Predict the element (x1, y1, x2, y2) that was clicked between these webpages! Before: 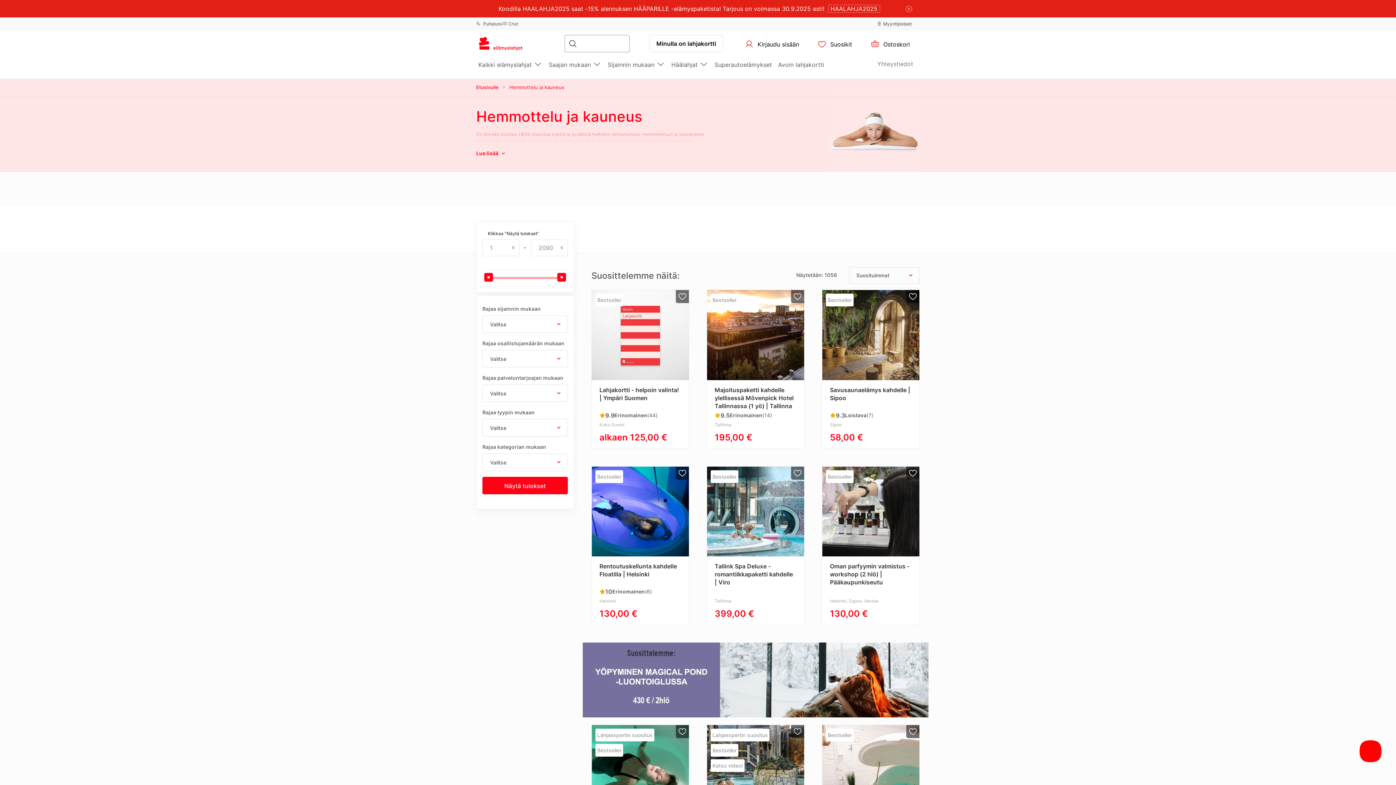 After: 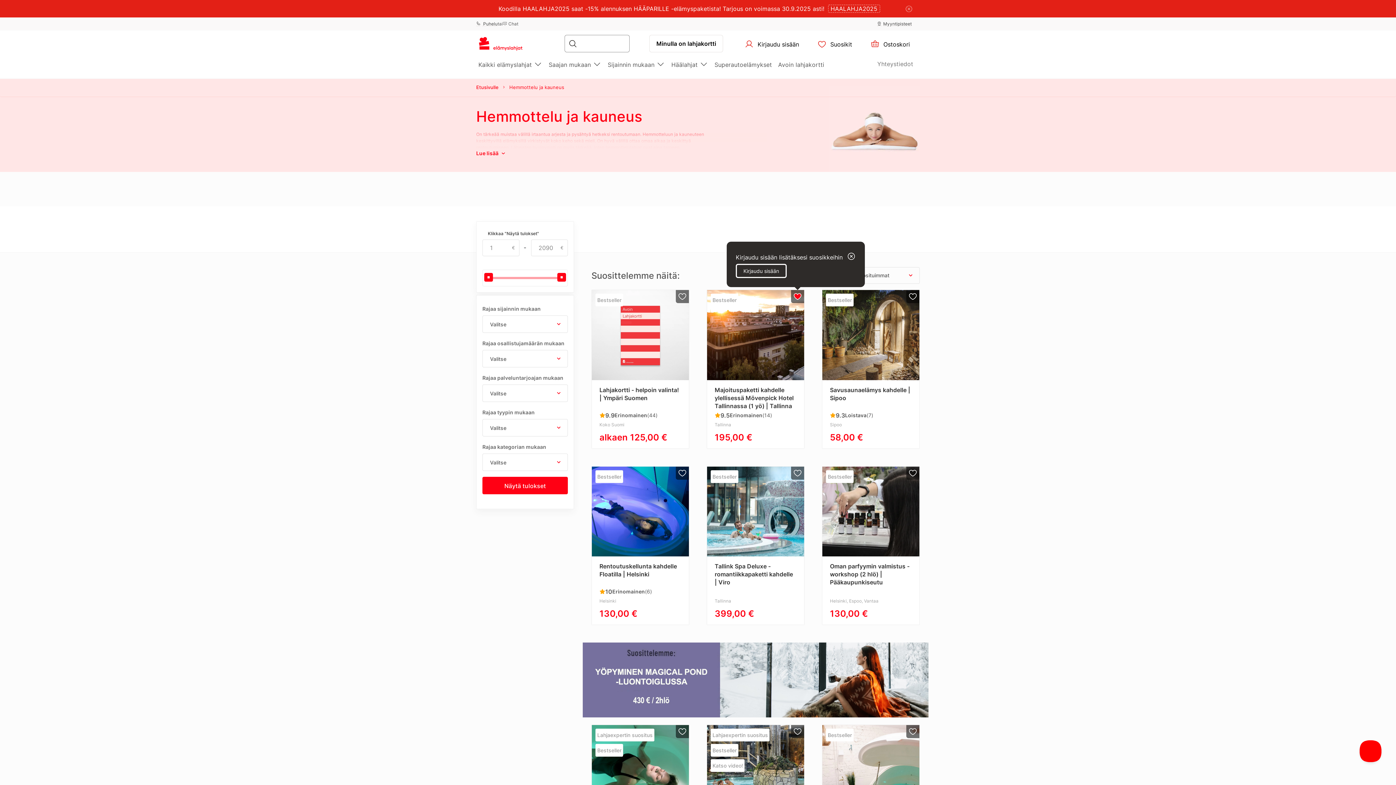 Action: bbox: (791, 290, 804, 303) label: Lisää suosikkeihin